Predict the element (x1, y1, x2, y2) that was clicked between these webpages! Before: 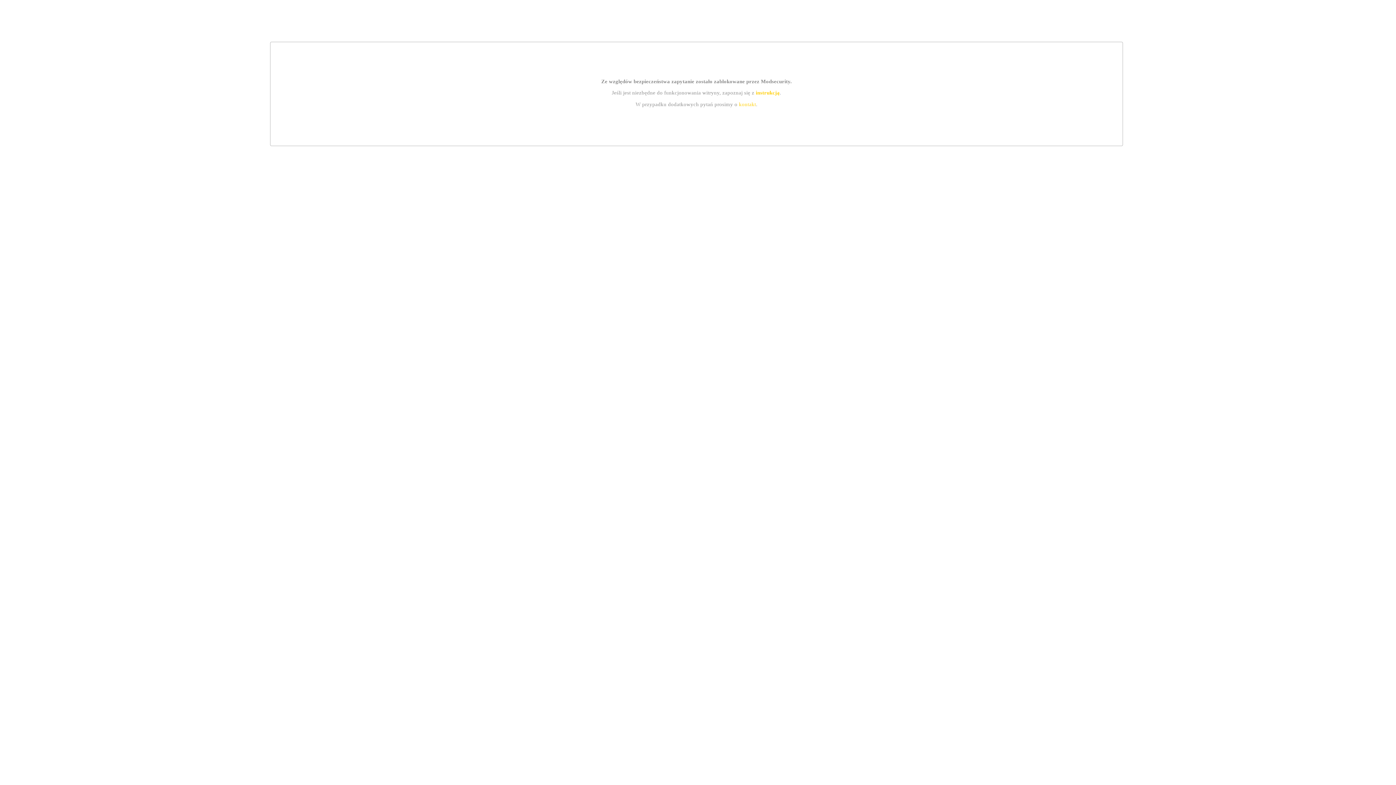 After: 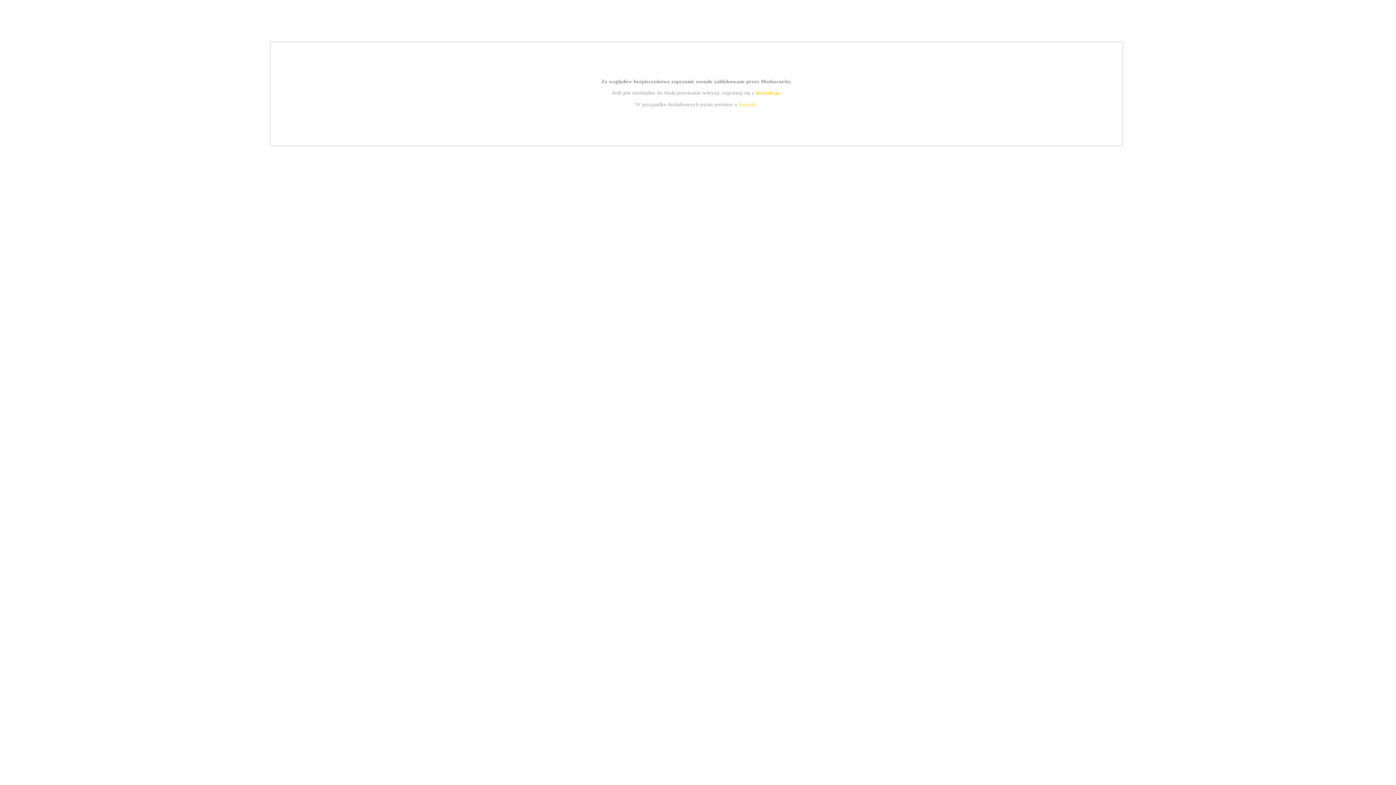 Action: label: kontakt bbox: (739, 101, 756, 107)